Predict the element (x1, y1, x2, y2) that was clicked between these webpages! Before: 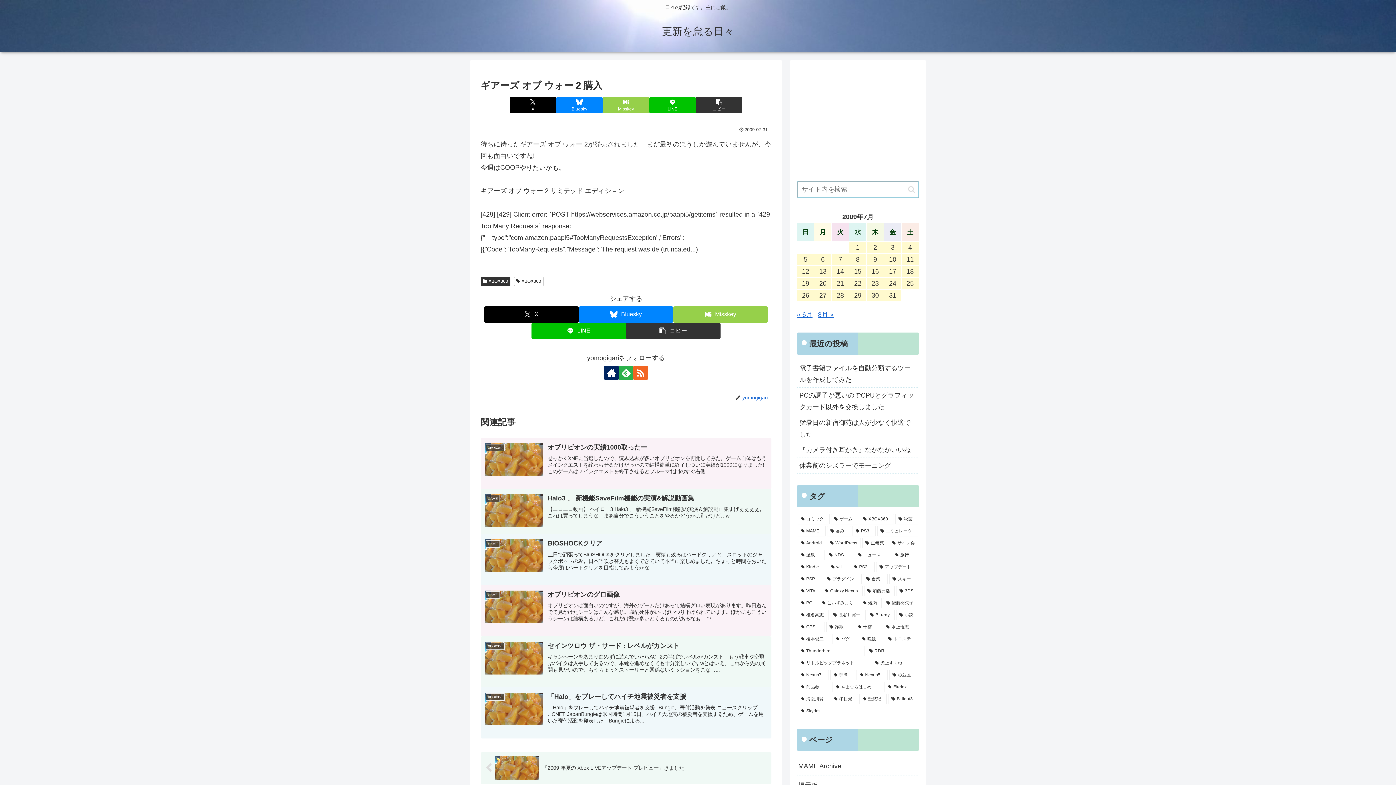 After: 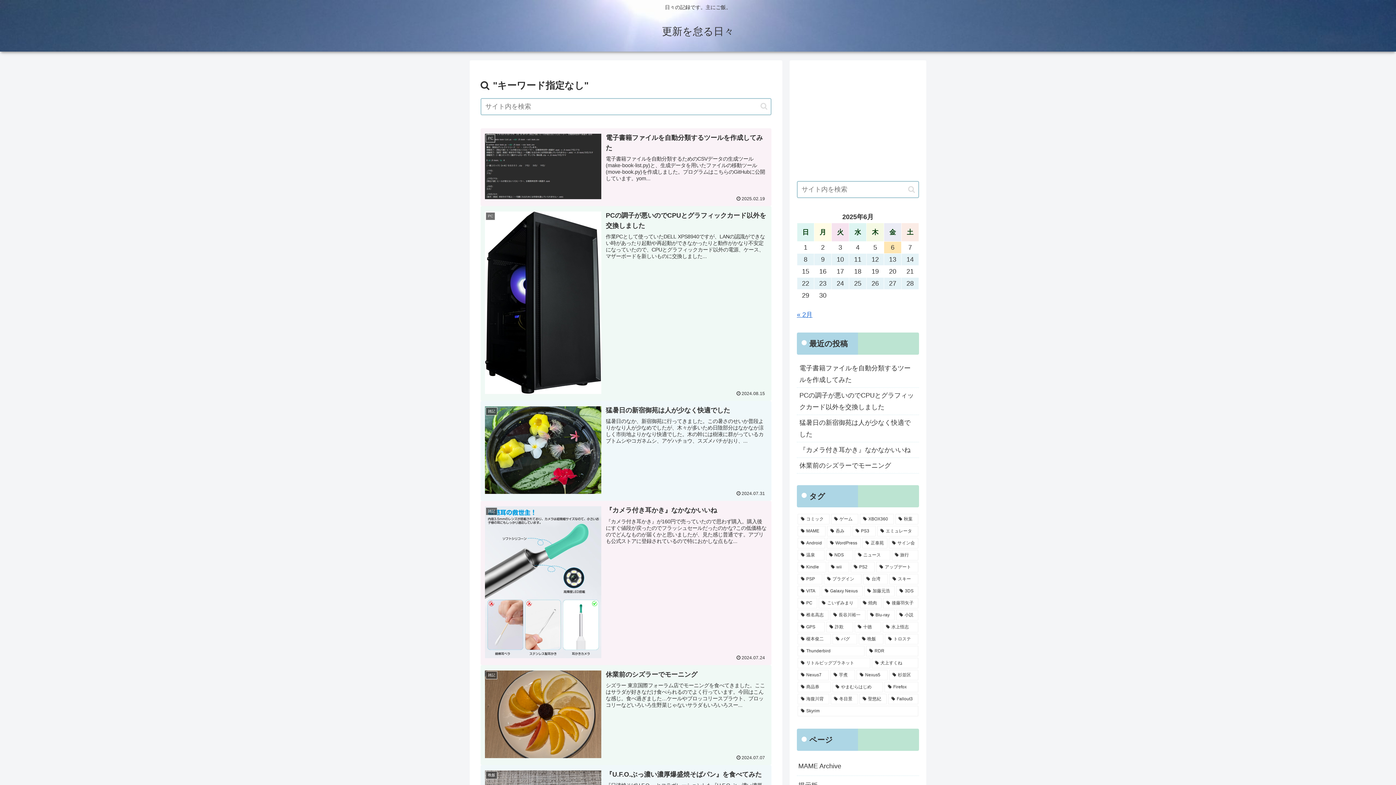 Action: label: button bbox: (905, 185, 918, 193)